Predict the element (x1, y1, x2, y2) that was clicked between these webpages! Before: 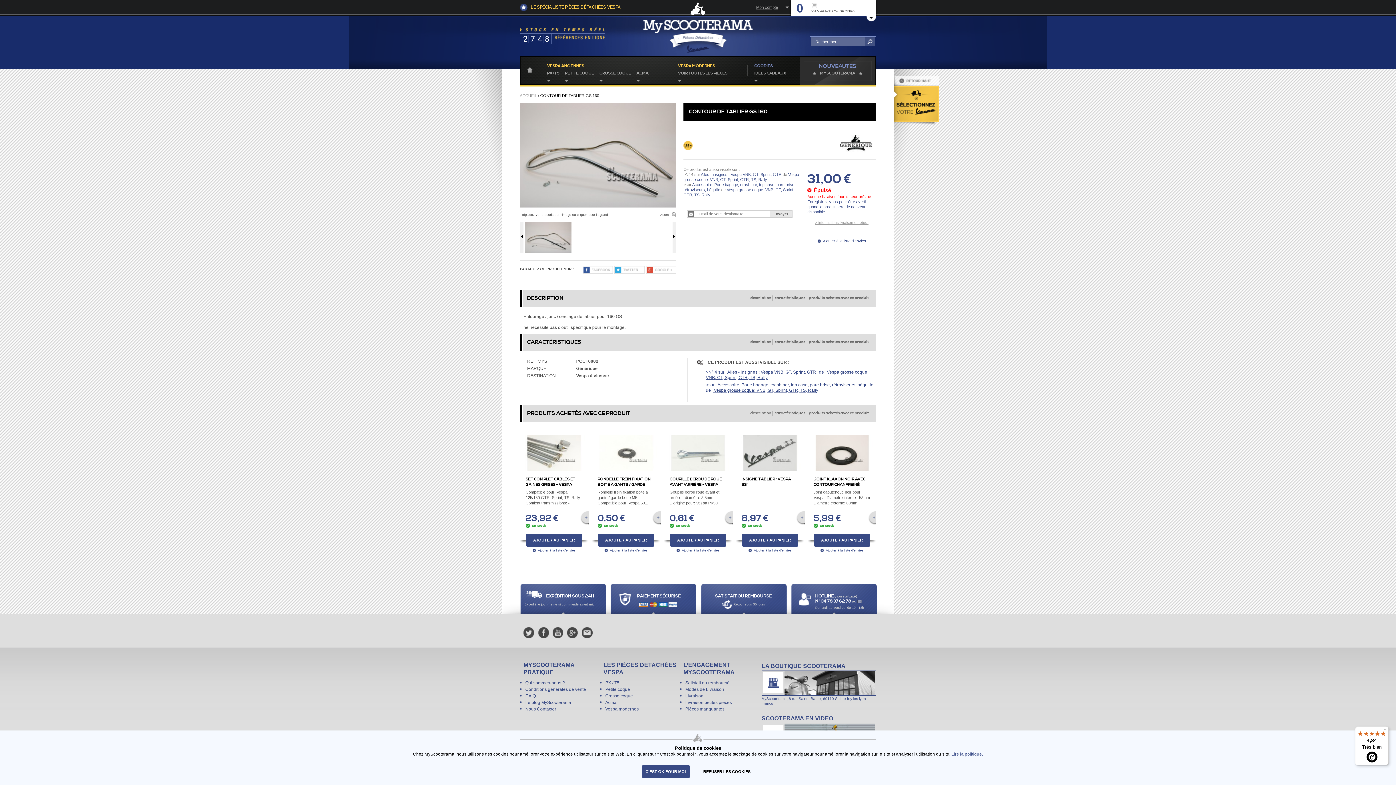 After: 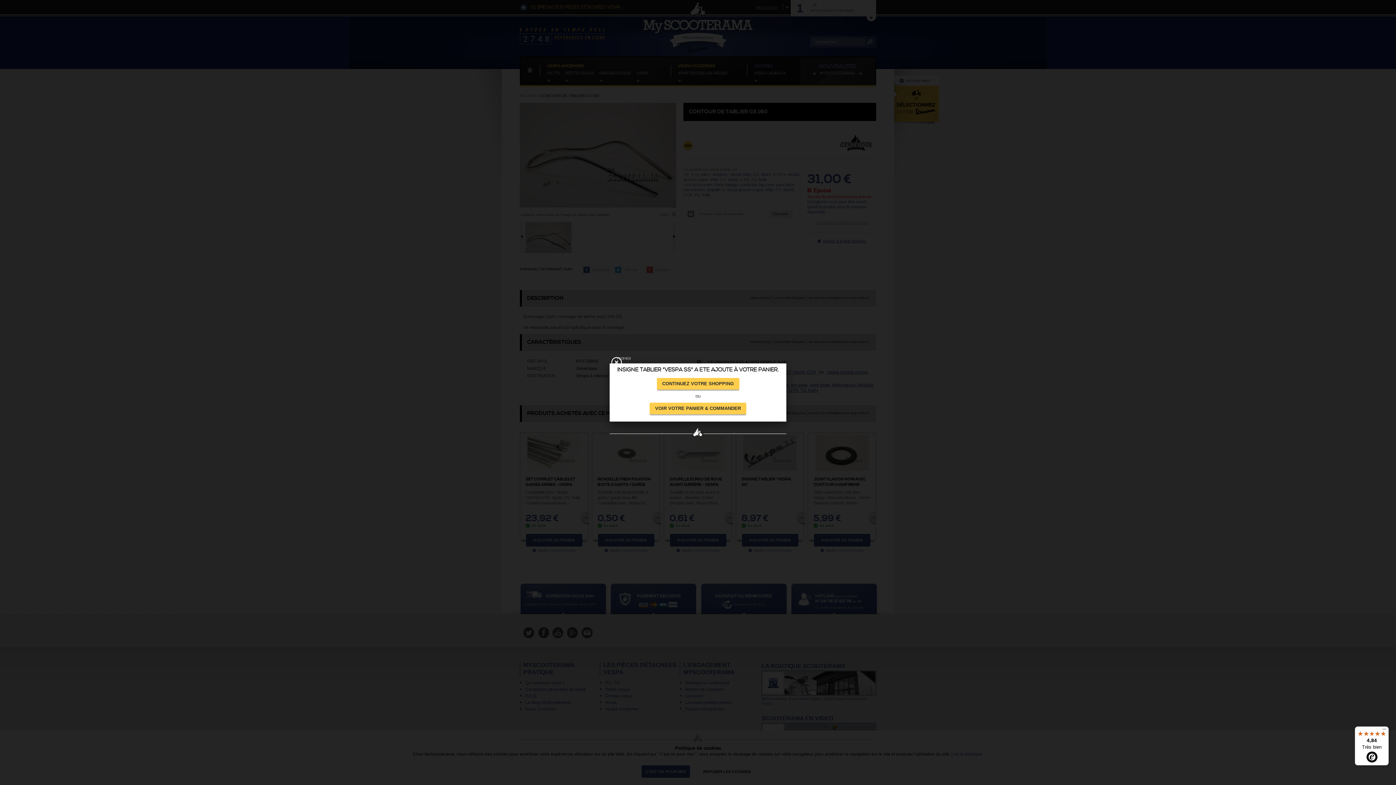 Action: label: AJOUTER AU PANIER bbox: (742, 534, 798, 547)